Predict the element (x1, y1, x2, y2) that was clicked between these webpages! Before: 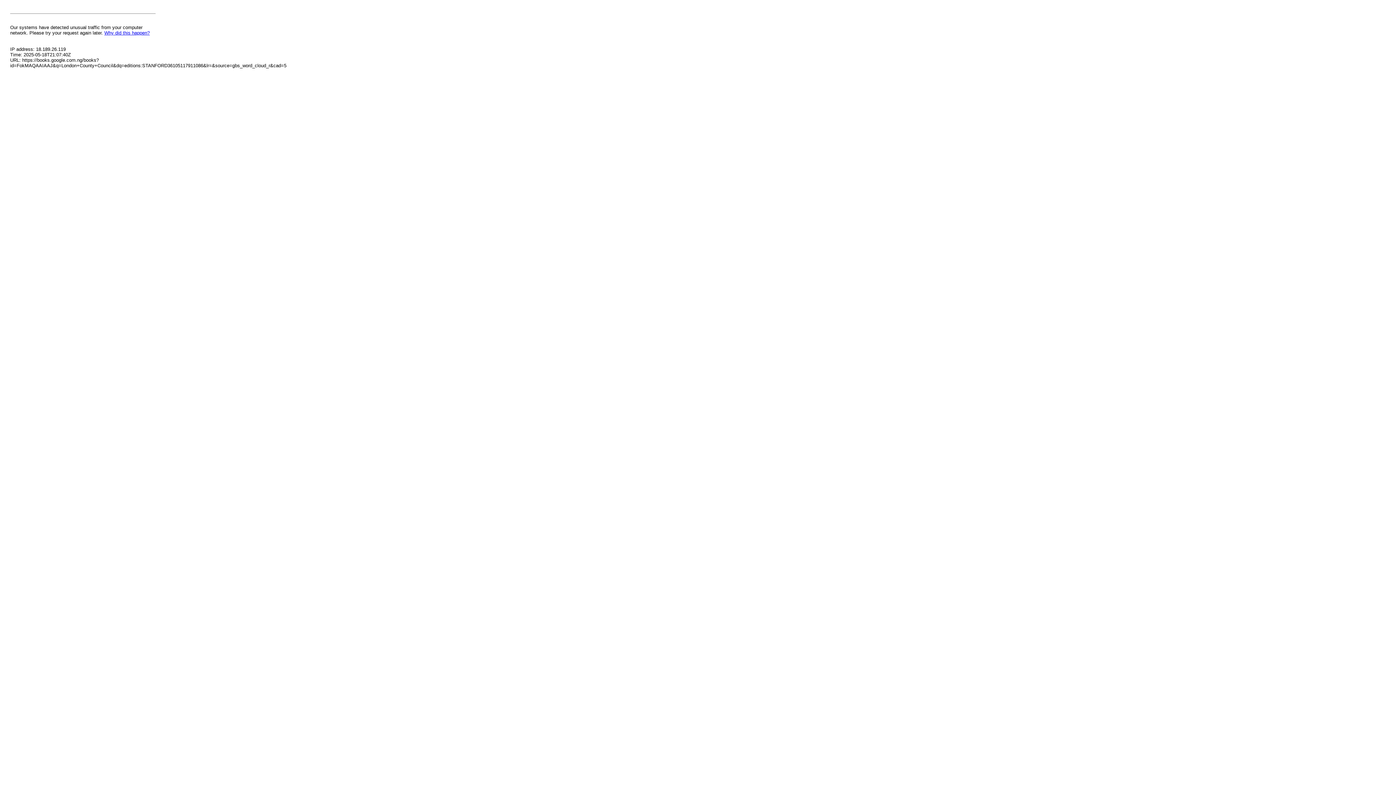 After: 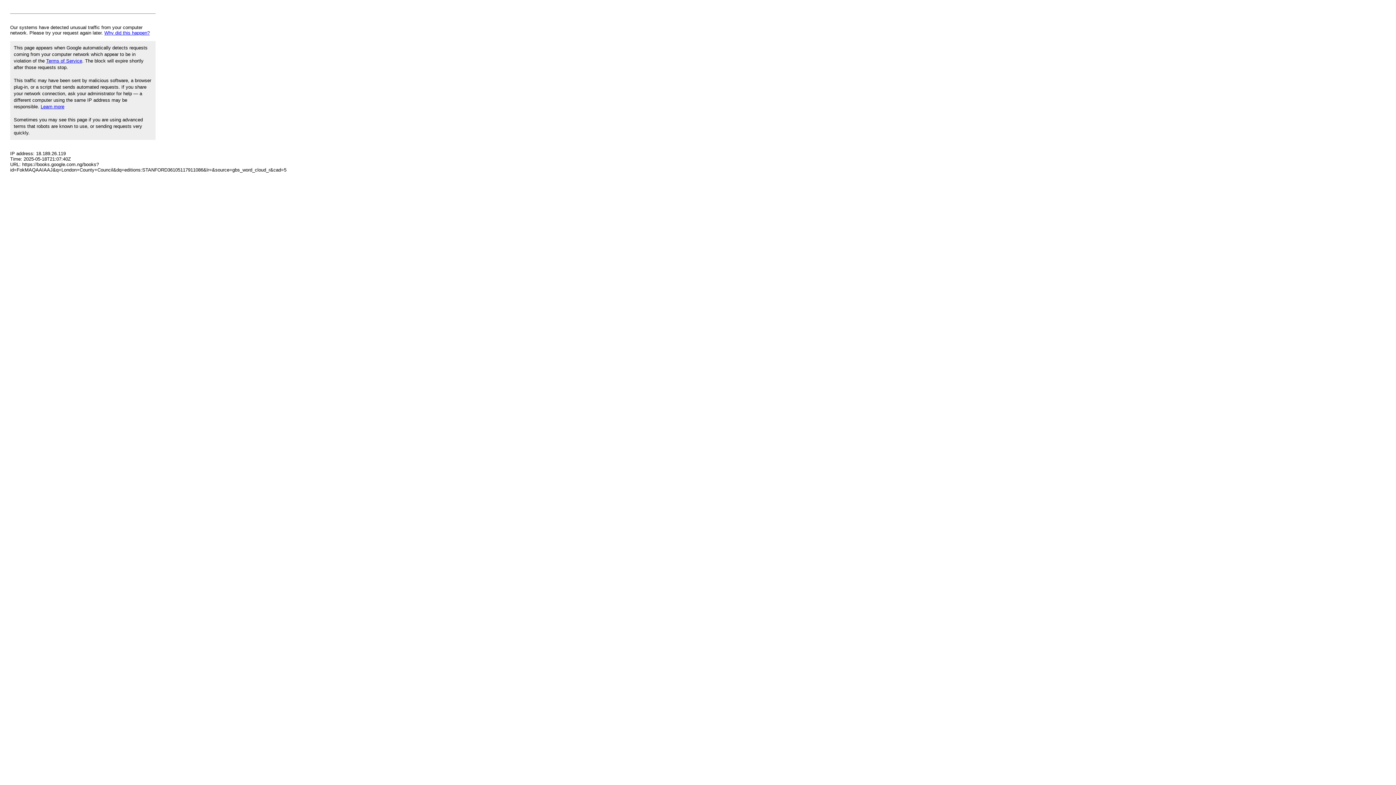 Action: label: Why did this happen? bbox: (104, 30, 149, 35)